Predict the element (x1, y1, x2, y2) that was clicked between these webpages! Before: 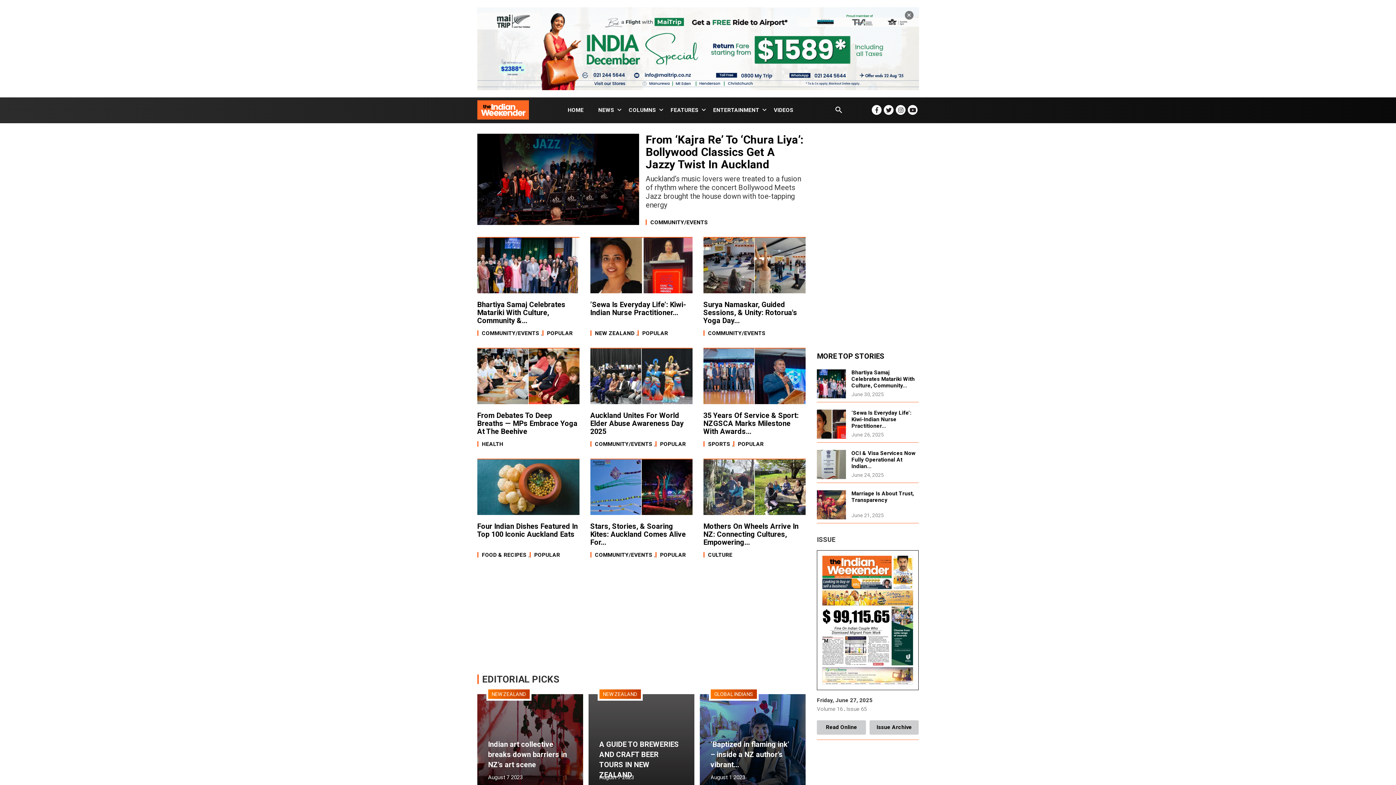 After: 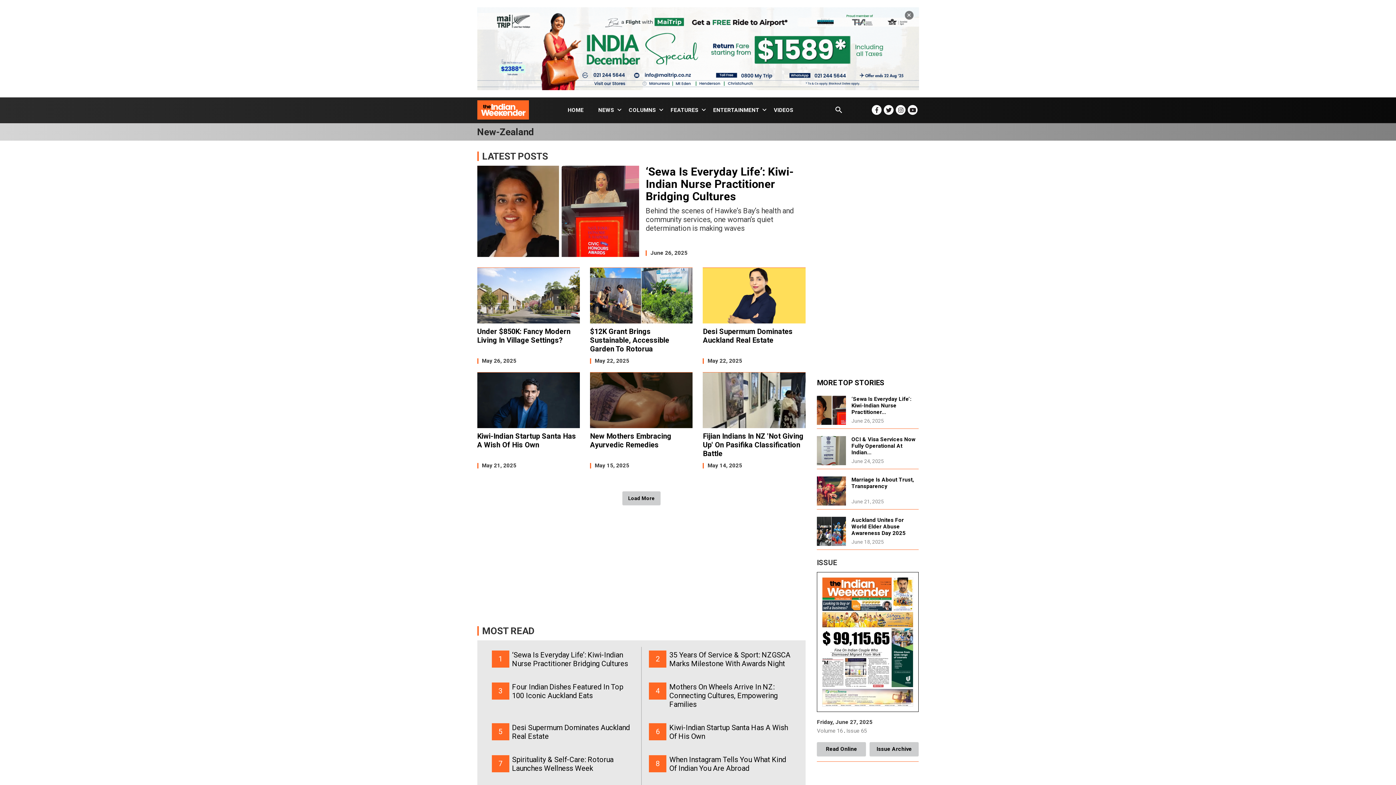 Action: label: NEW ZEALAND bbox: (595, 330, 634, 336)